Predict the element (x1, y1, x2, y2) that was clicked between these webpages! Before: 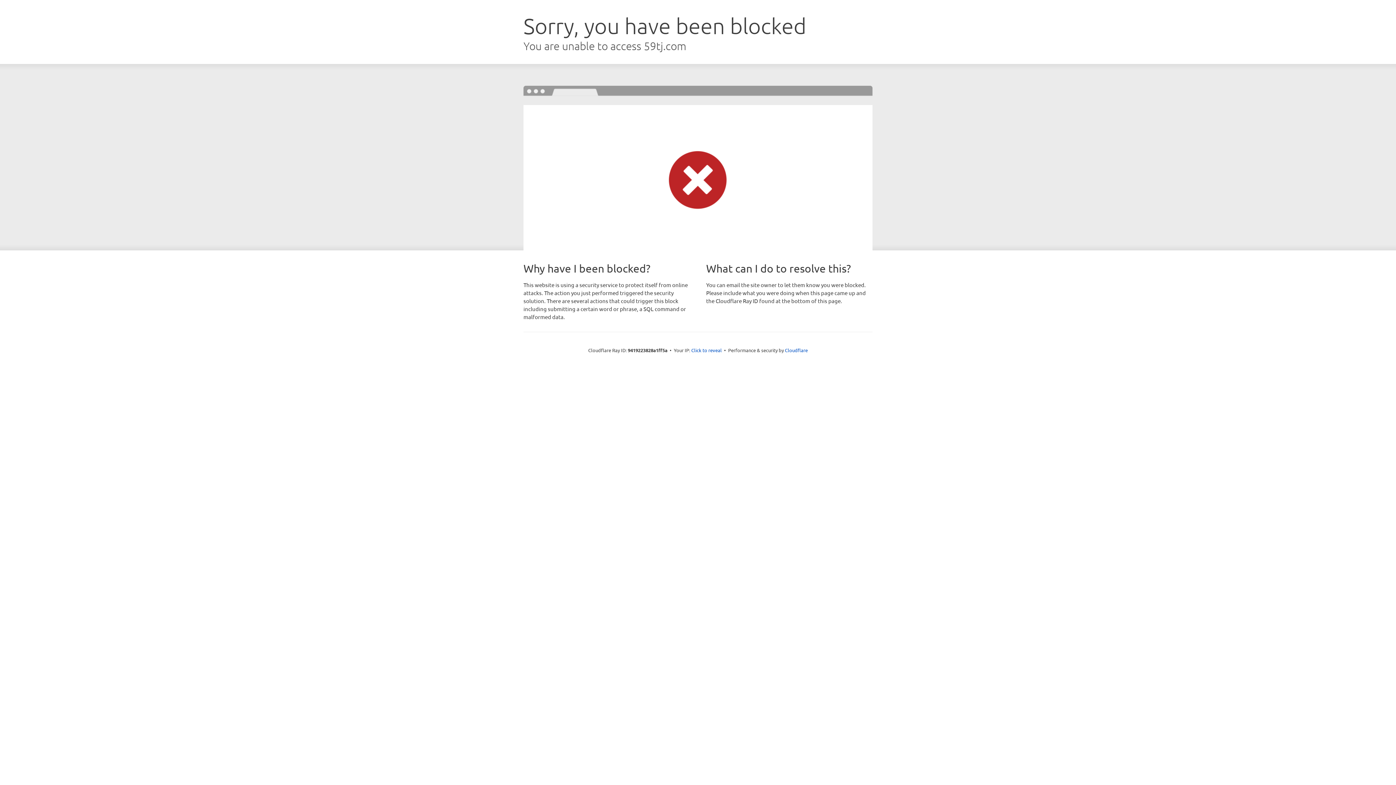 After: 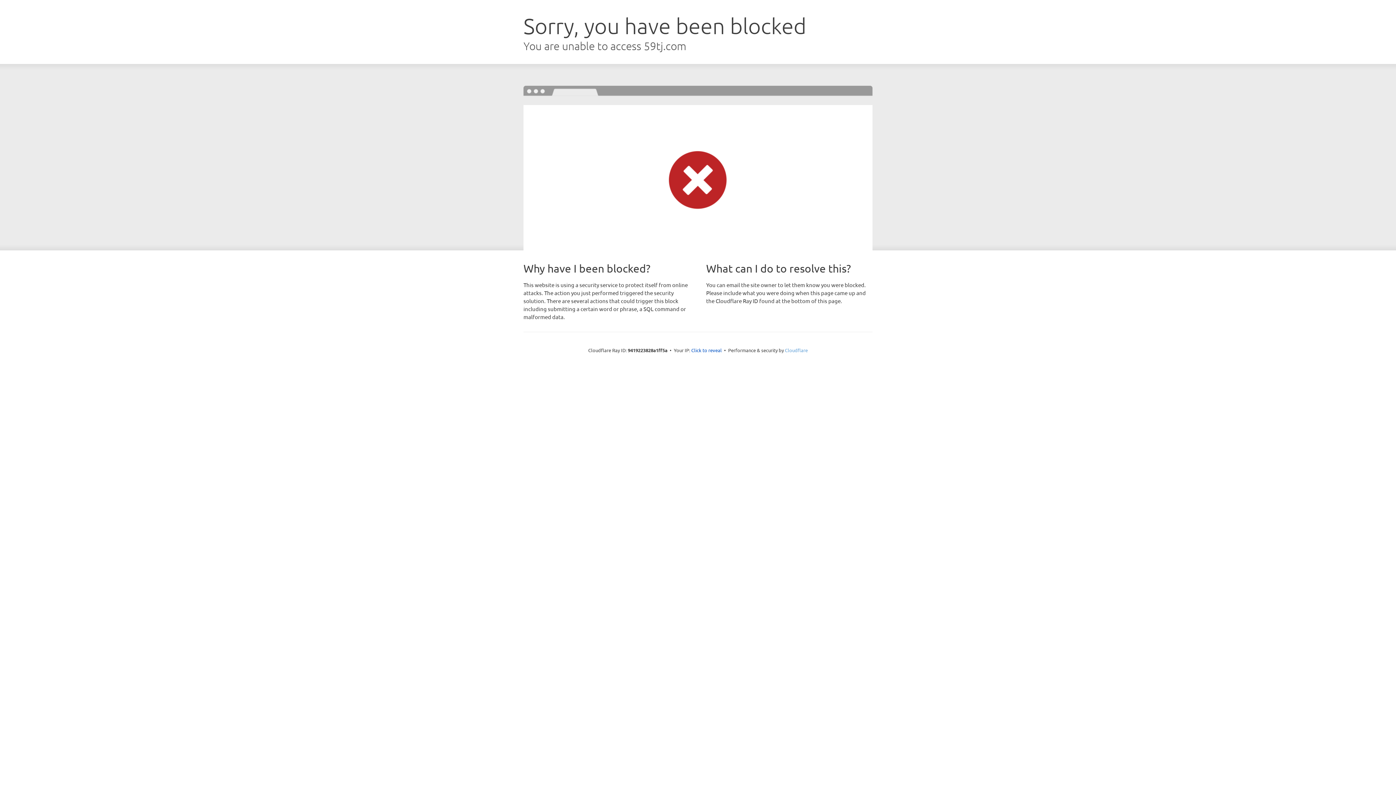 Action: bbox: (785, 347, 808, 353) label: Cloudflare